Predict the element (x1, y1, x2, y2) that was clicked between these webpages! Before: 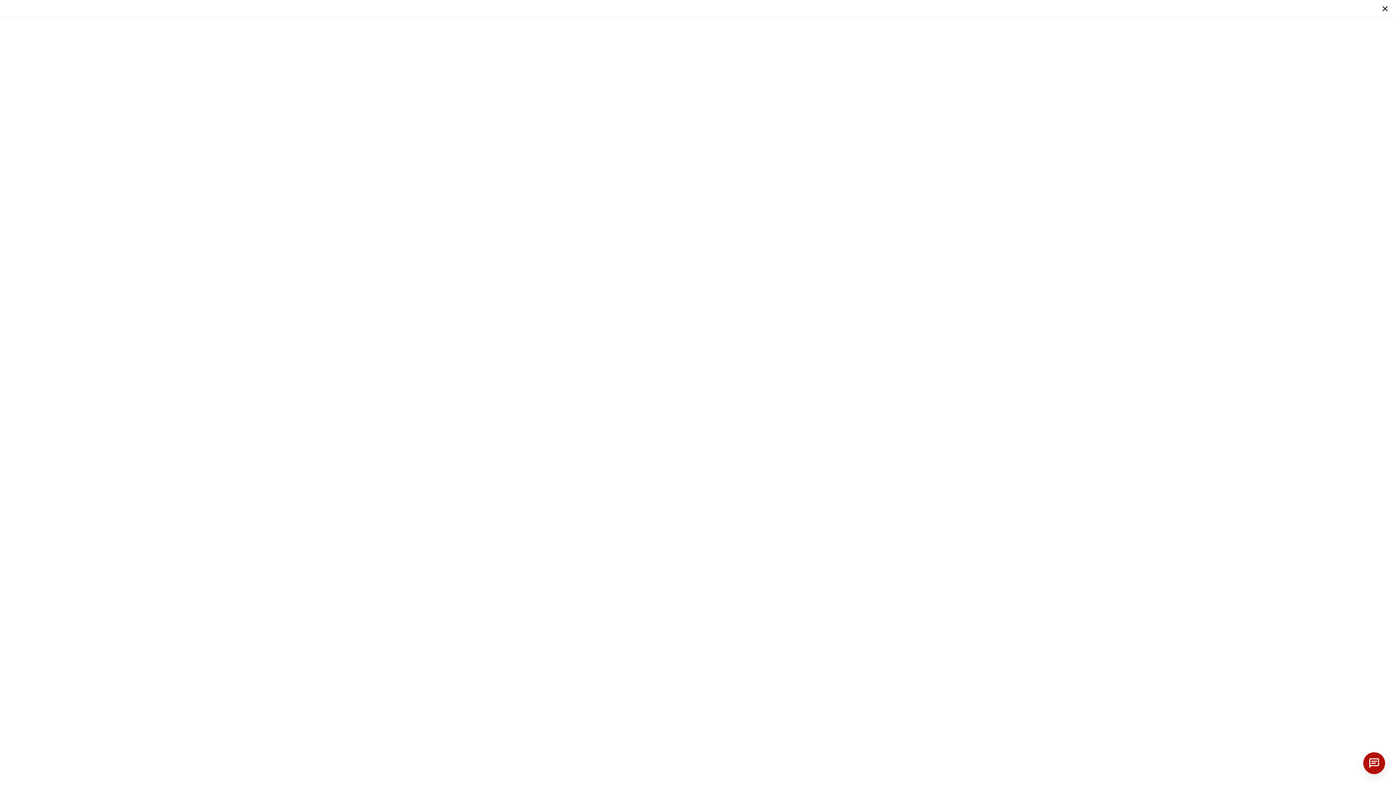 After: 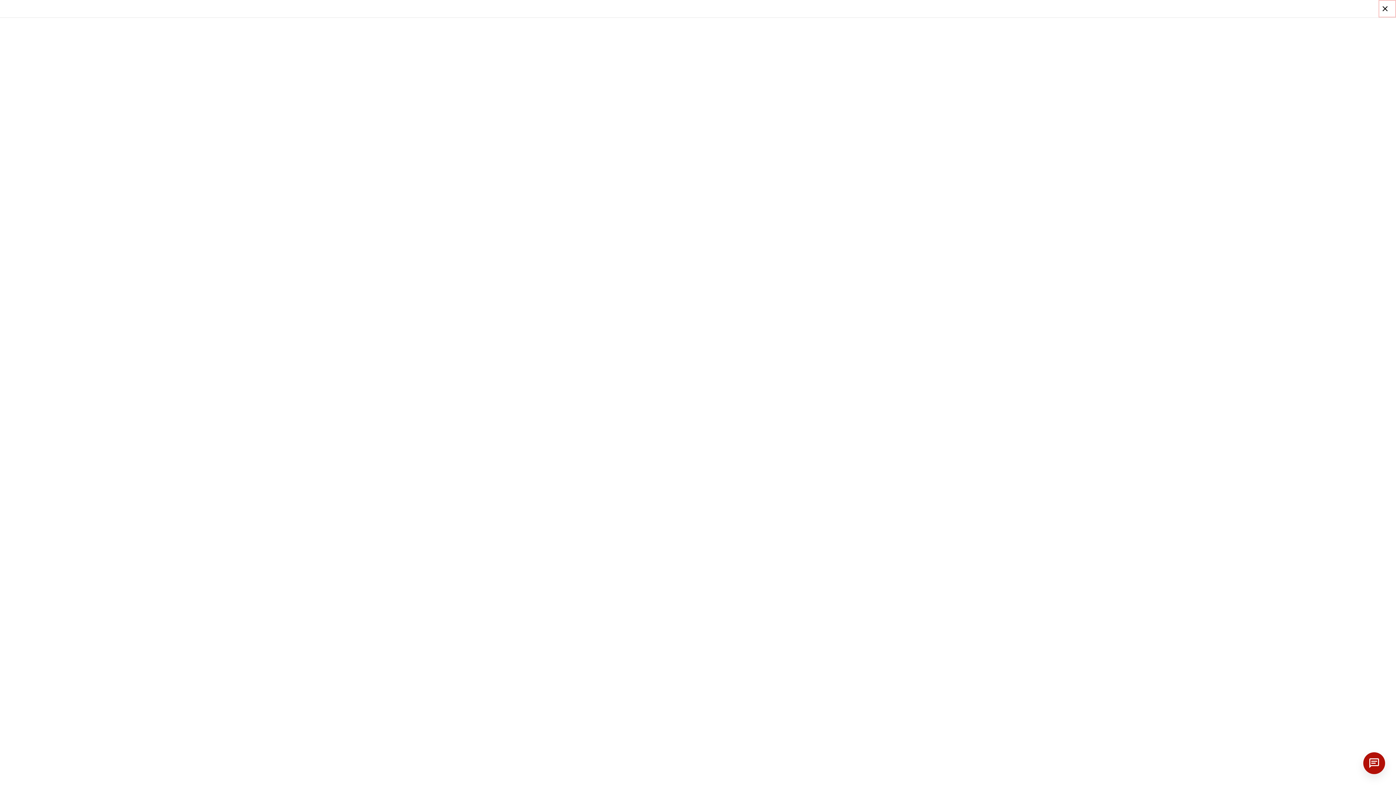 Action: bbox: (1378, 0, 1396, 17)